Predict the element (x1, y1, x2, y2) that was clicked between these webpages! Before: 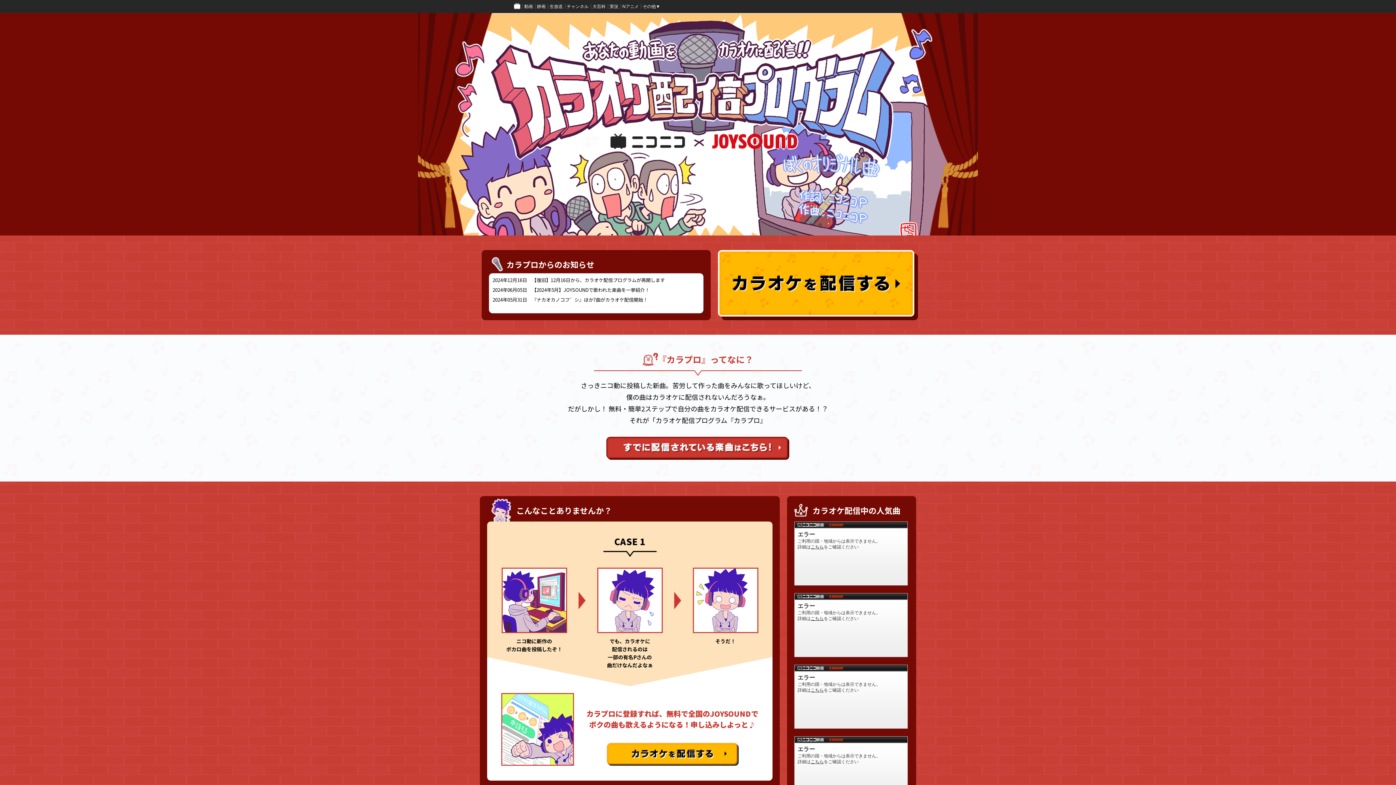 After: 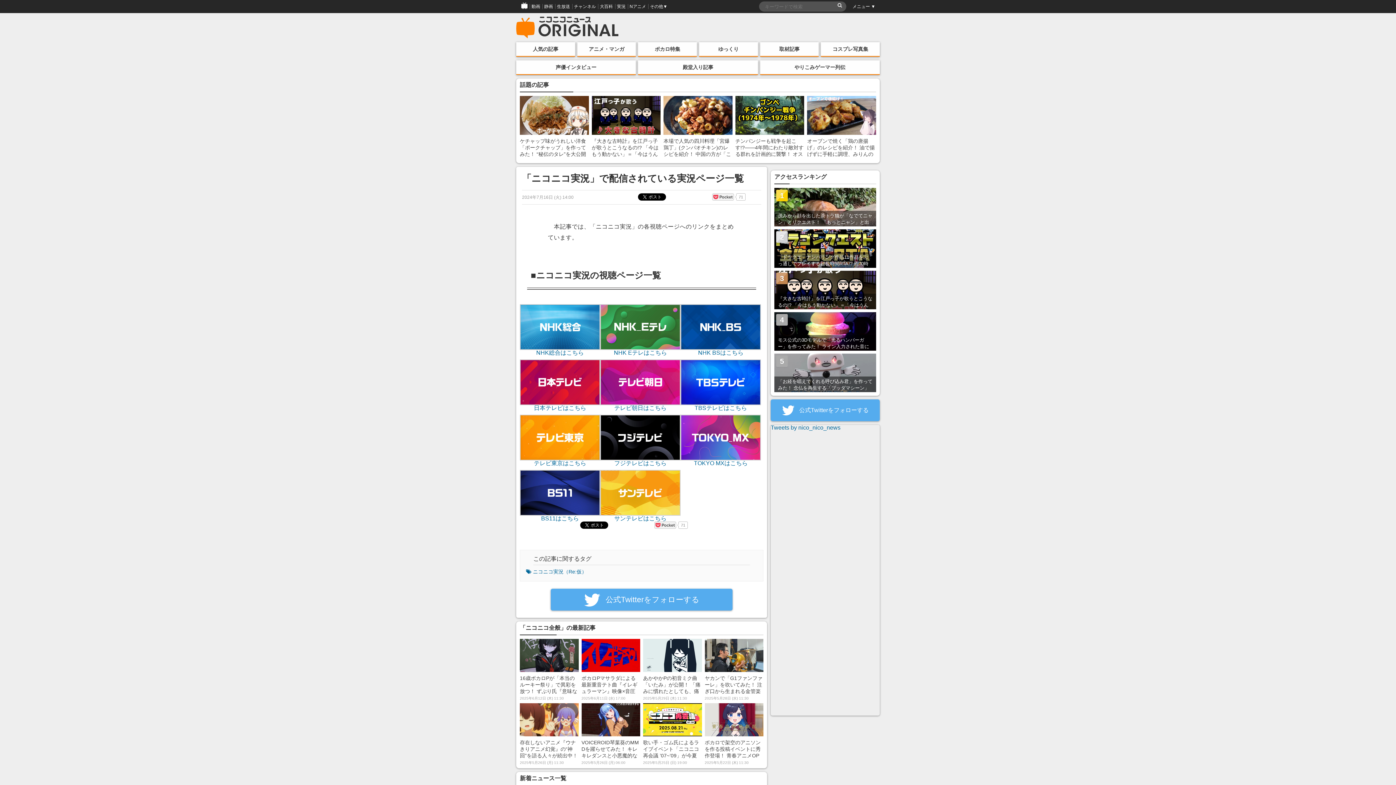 Action: label: 実況 bbox: (607, 0, 621, 13)